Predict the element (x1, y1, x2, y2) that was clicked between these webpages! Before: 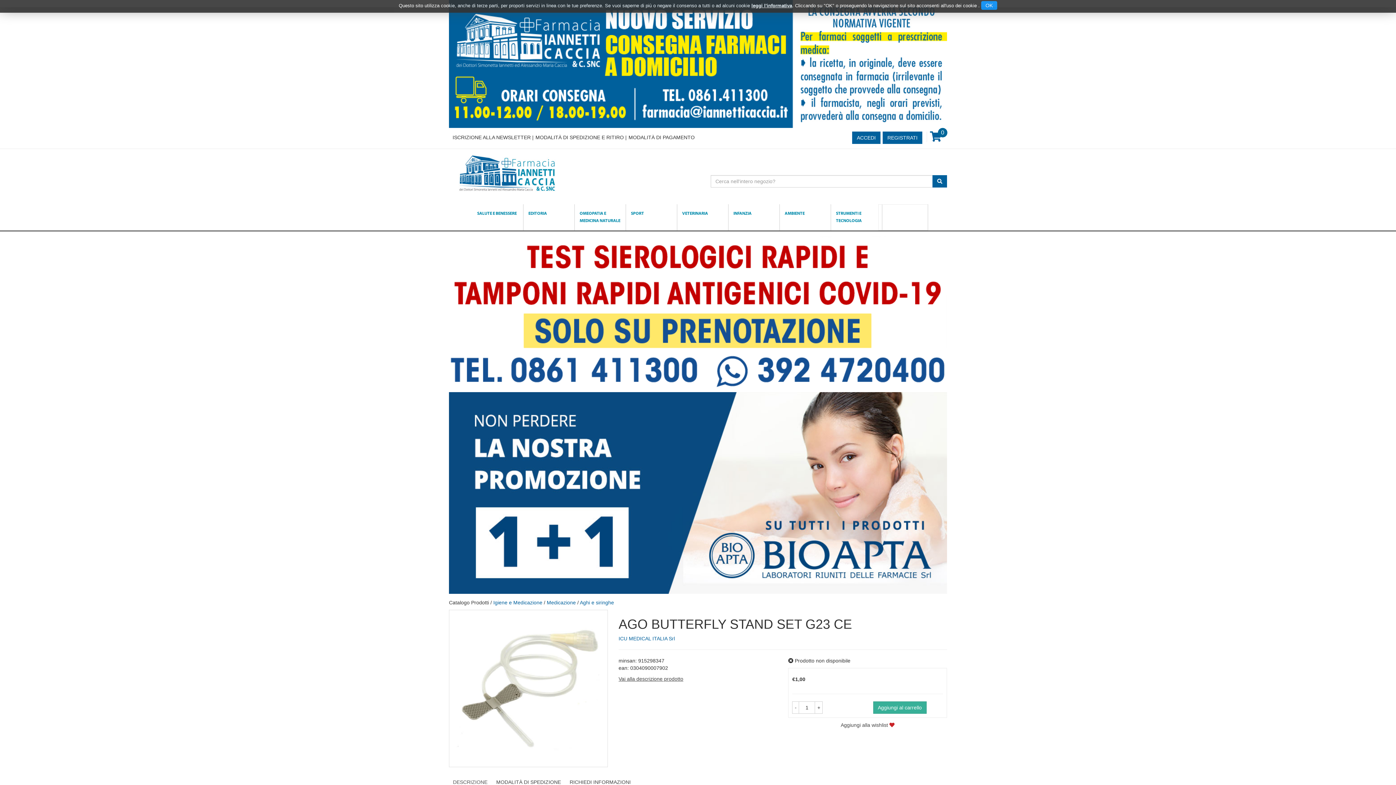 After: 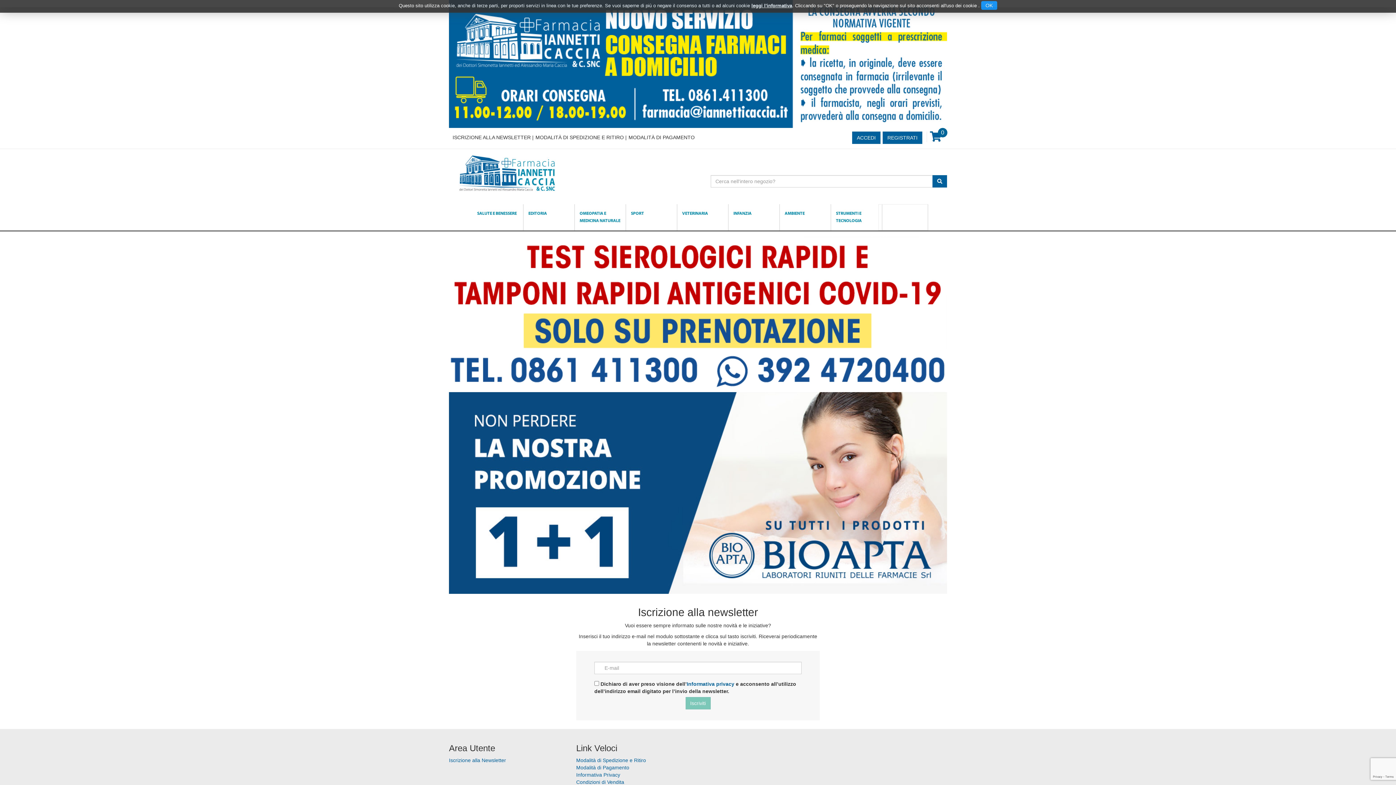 Action: bbox: (452, 134, 530, 140) label: ISCRIZIONE ALLA NEWSLETTER